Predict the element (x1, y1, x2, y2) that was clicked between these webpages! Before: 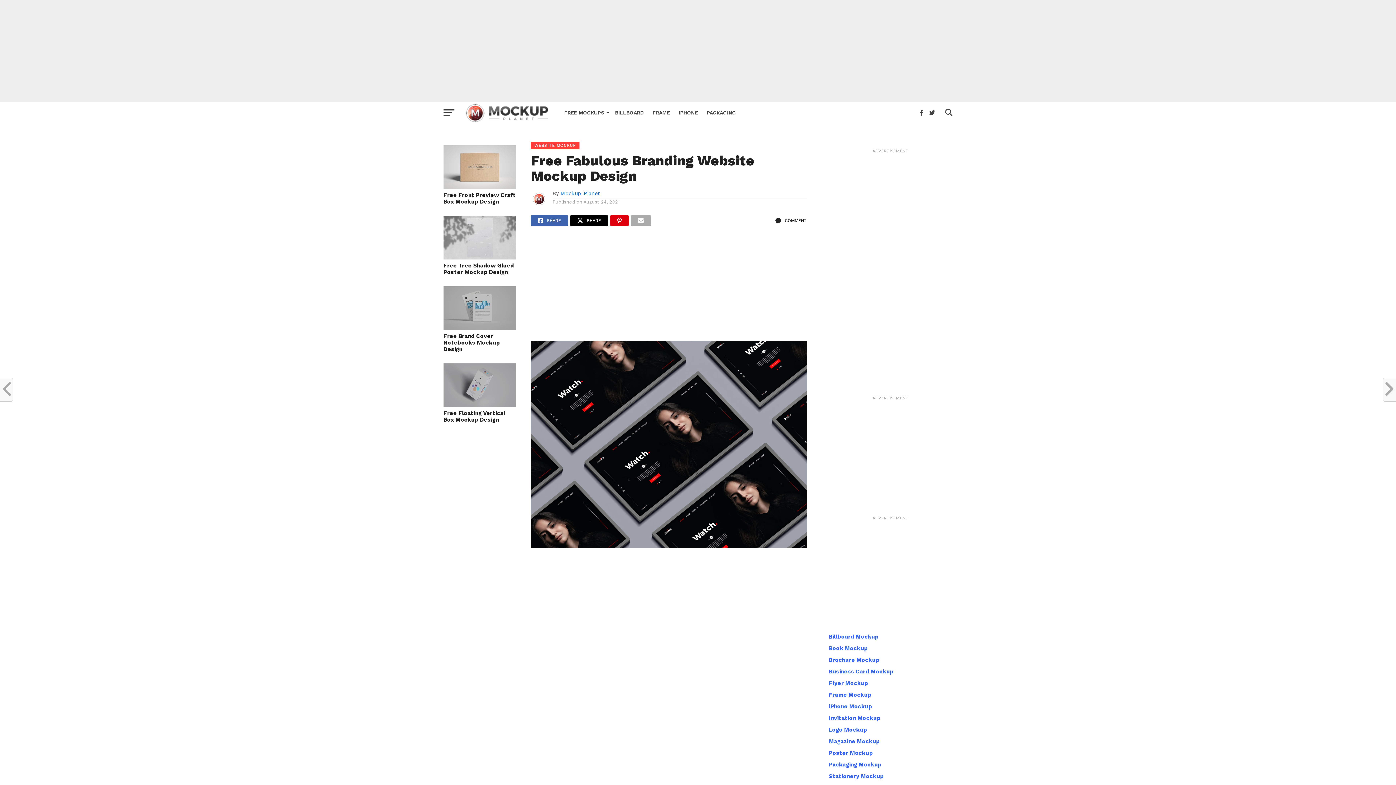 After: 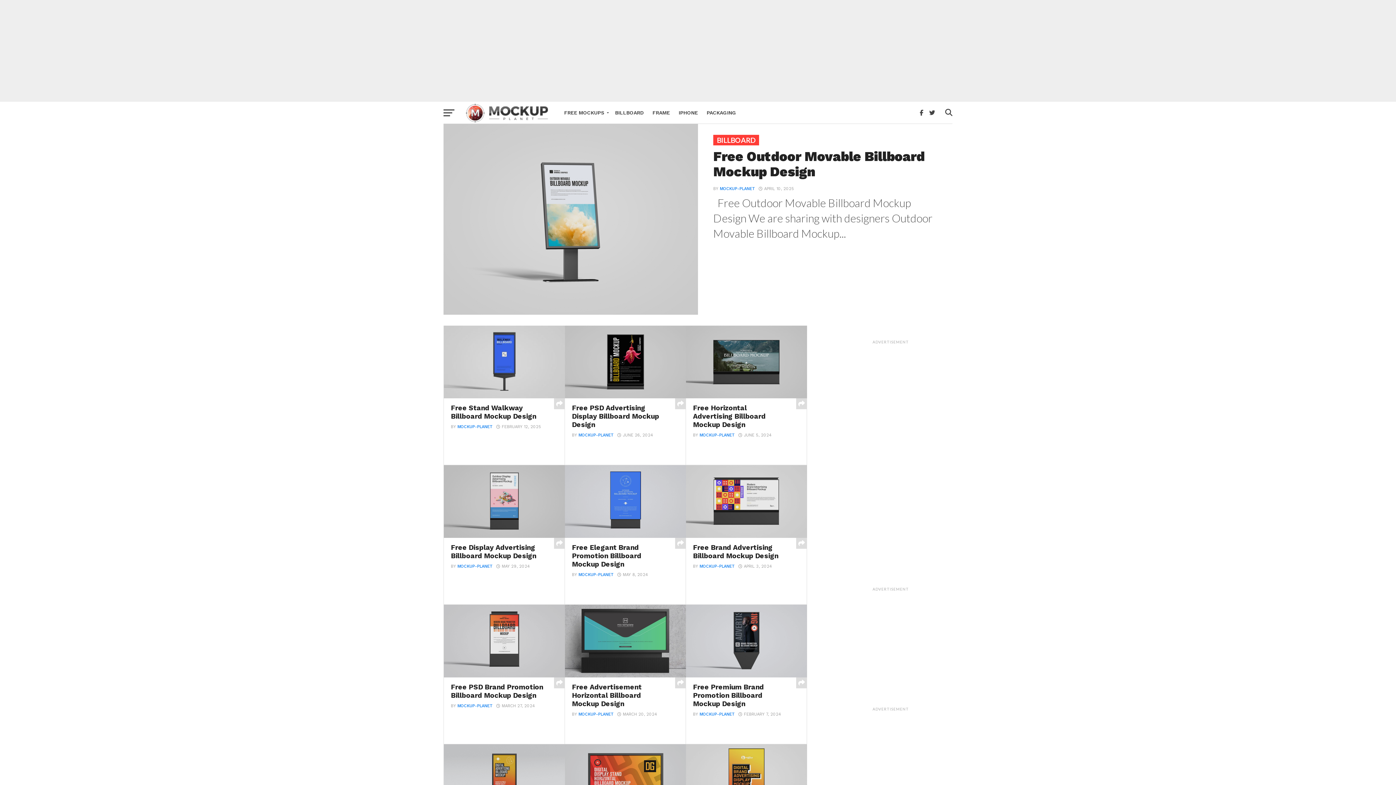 Action: label: BILLBOARD bbox: (610, 101, 648, 123)